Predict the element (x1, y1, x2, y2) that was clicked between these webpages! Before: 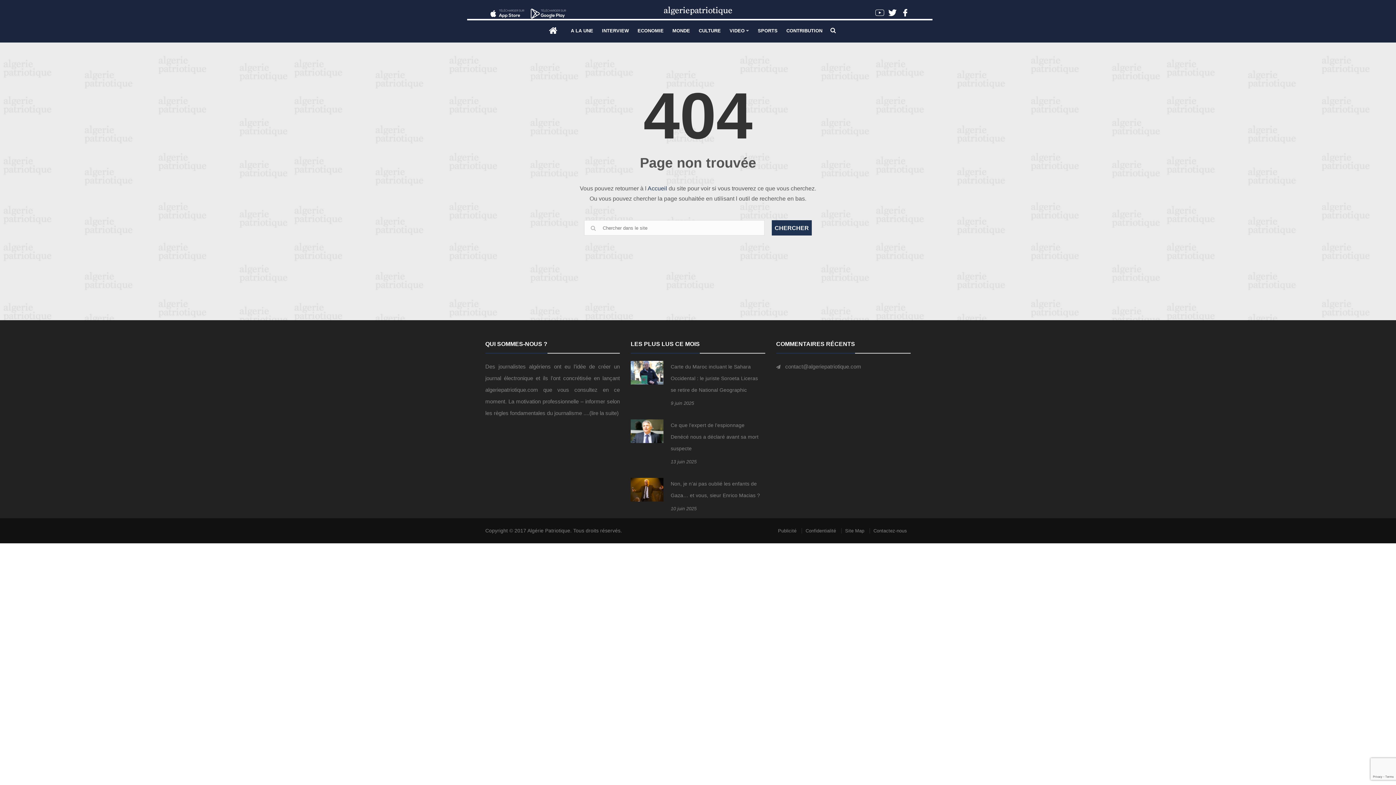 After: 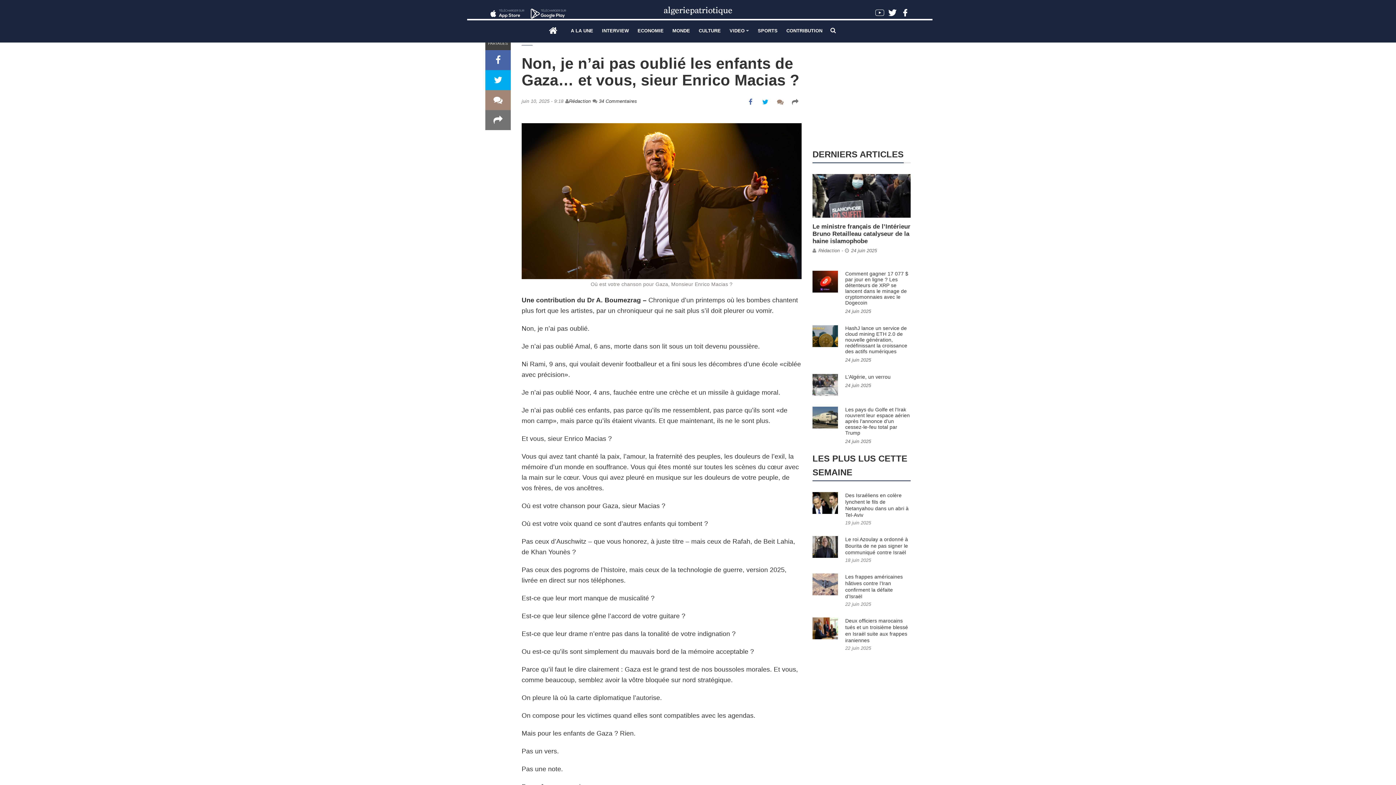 Action: bbox: (630, 478, 663, 501)